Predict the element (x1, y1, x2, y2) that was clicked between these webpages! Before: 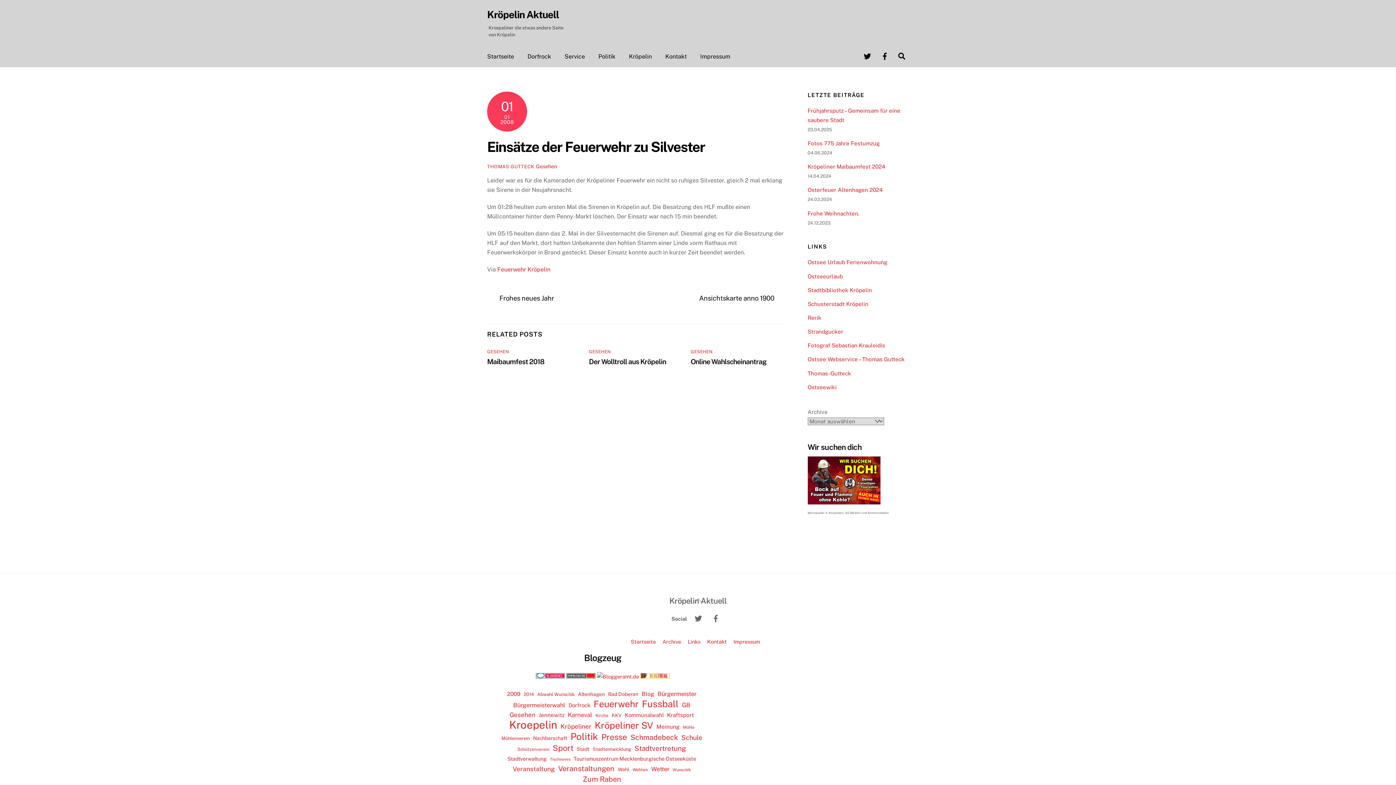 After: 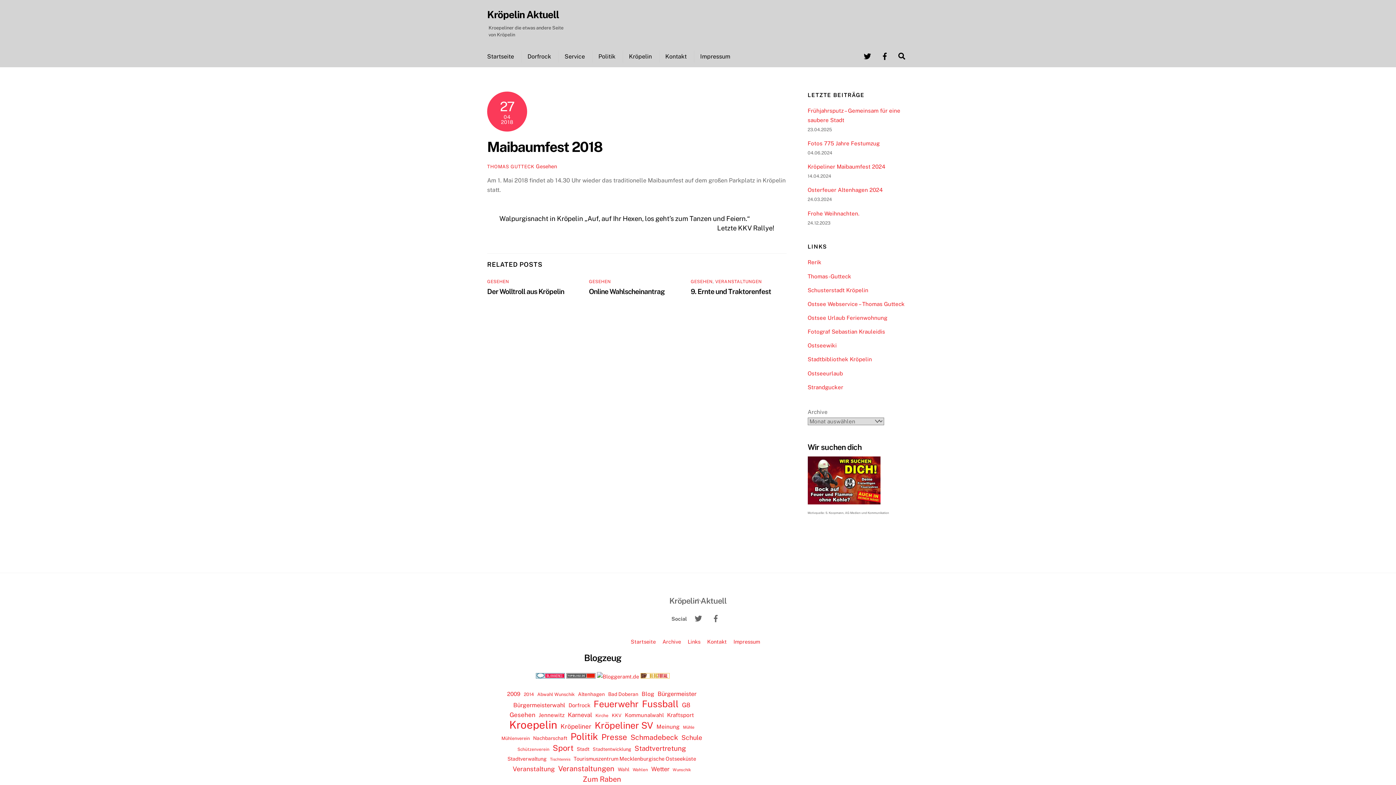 Action: bbox: (487, 357, 544, 365) label: Maibaumfest 2018